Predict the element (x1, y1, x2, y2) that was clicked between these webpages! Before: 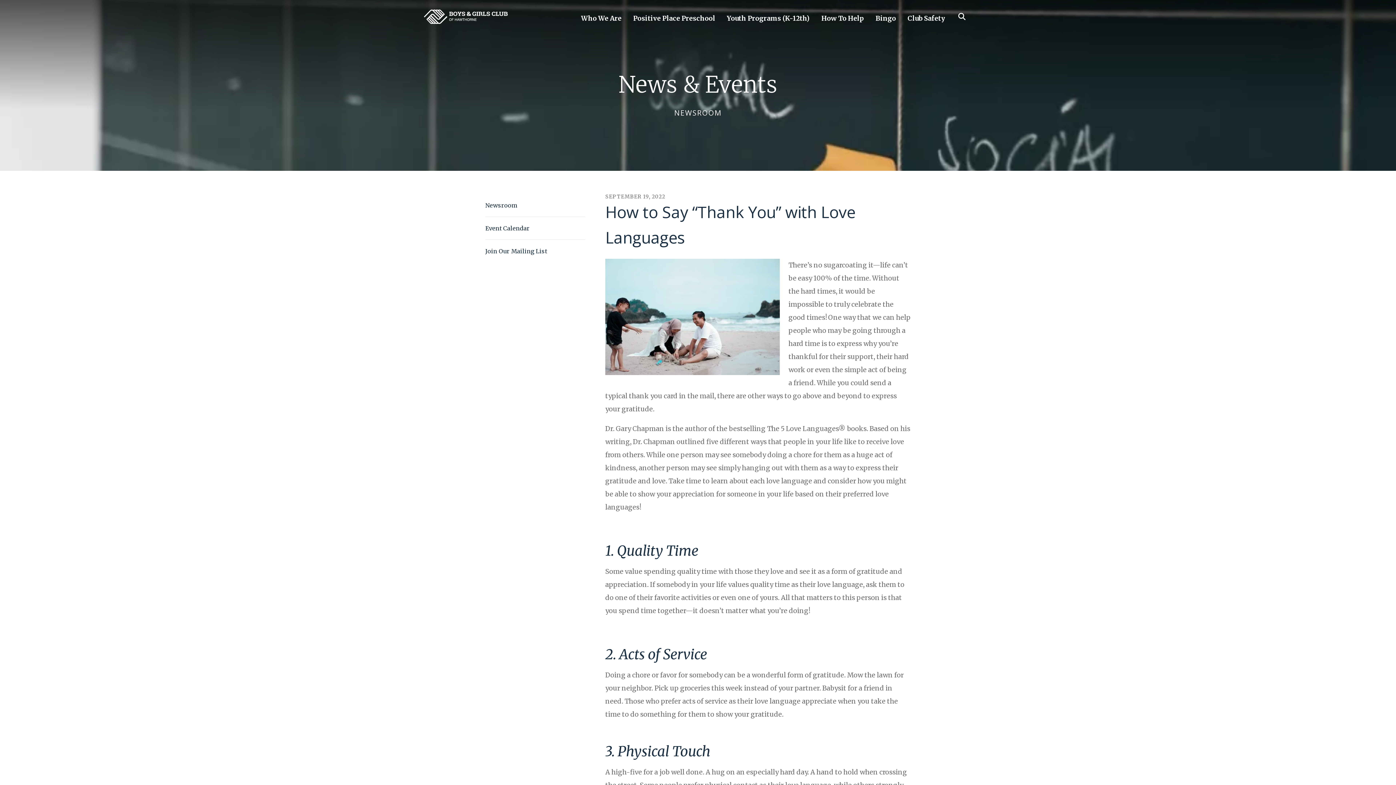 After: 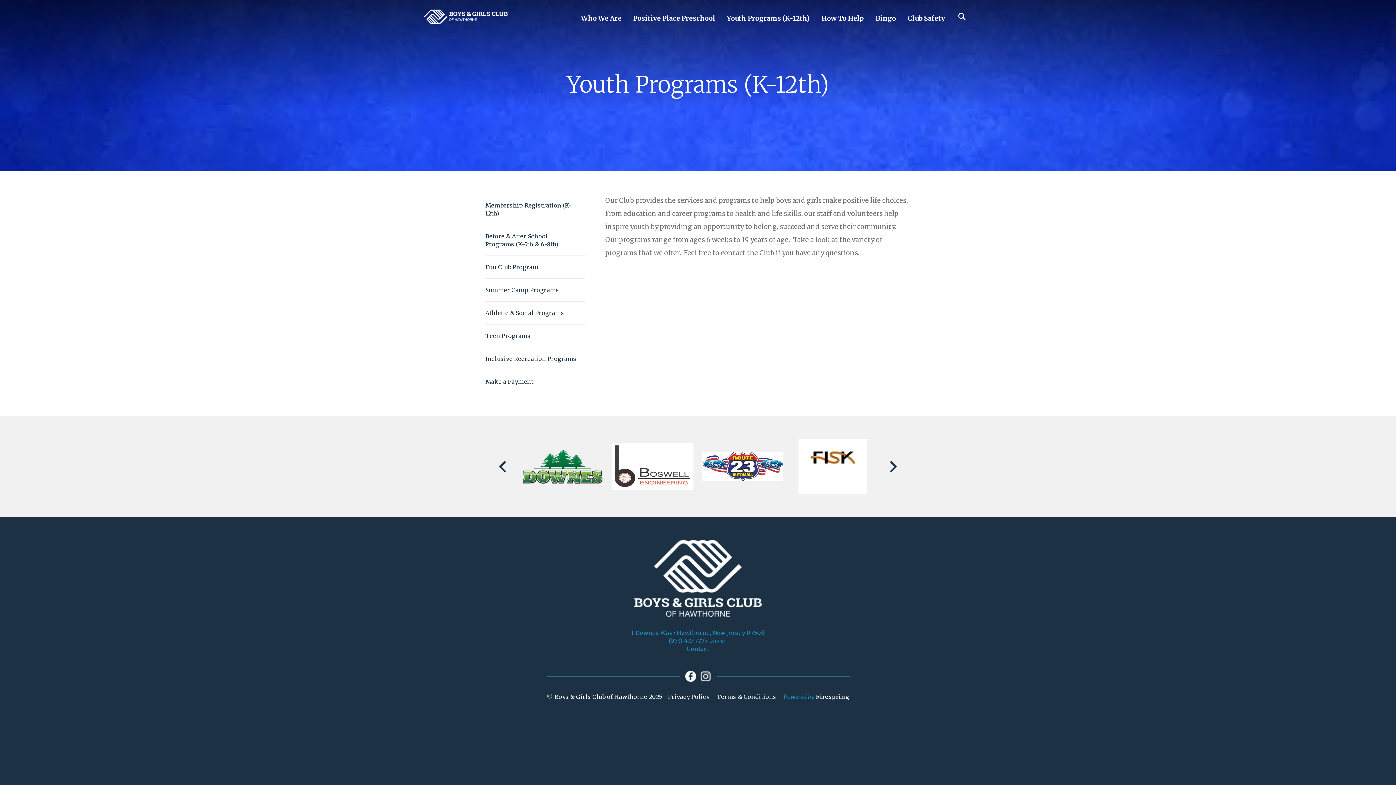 Action: bbox: (727, 3, 810, 29) label: Youth Programs (K-12th)